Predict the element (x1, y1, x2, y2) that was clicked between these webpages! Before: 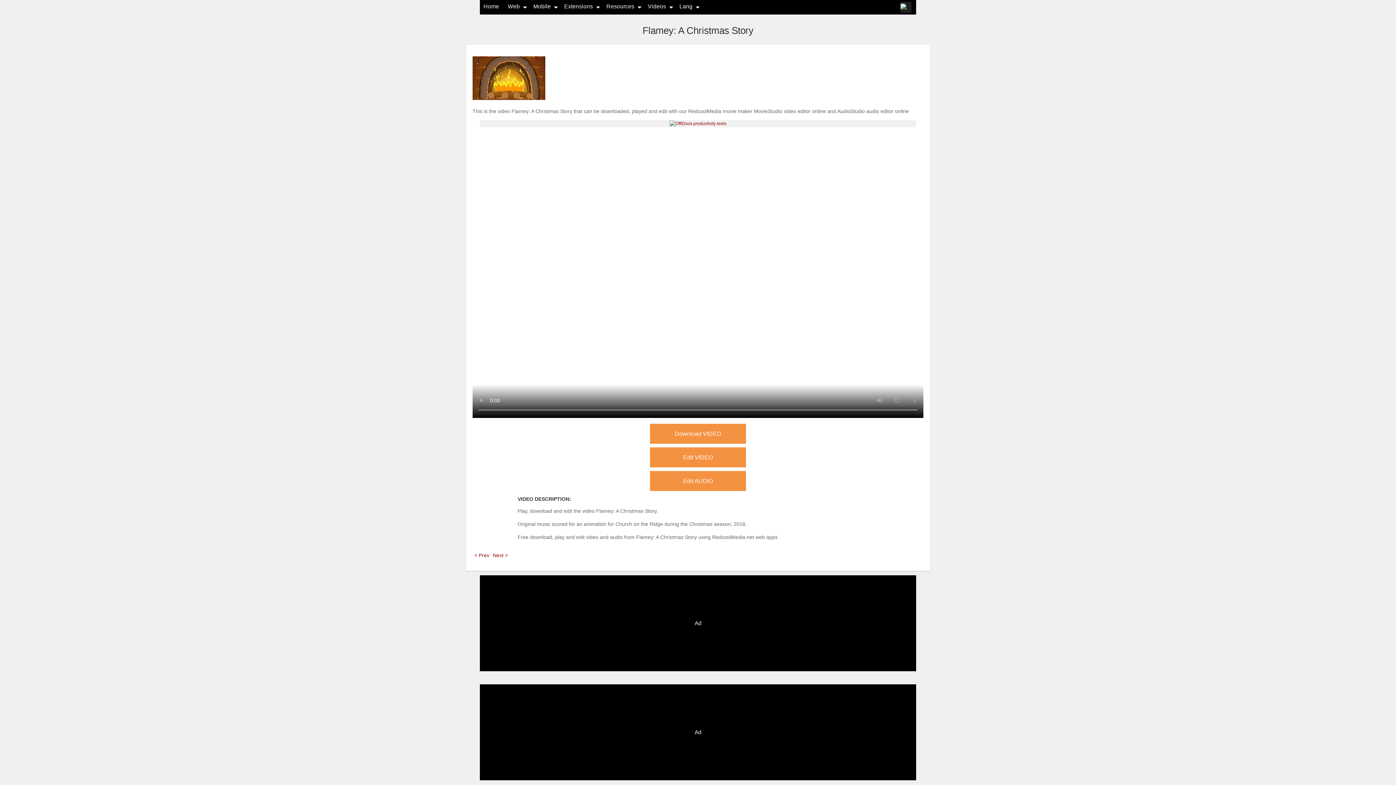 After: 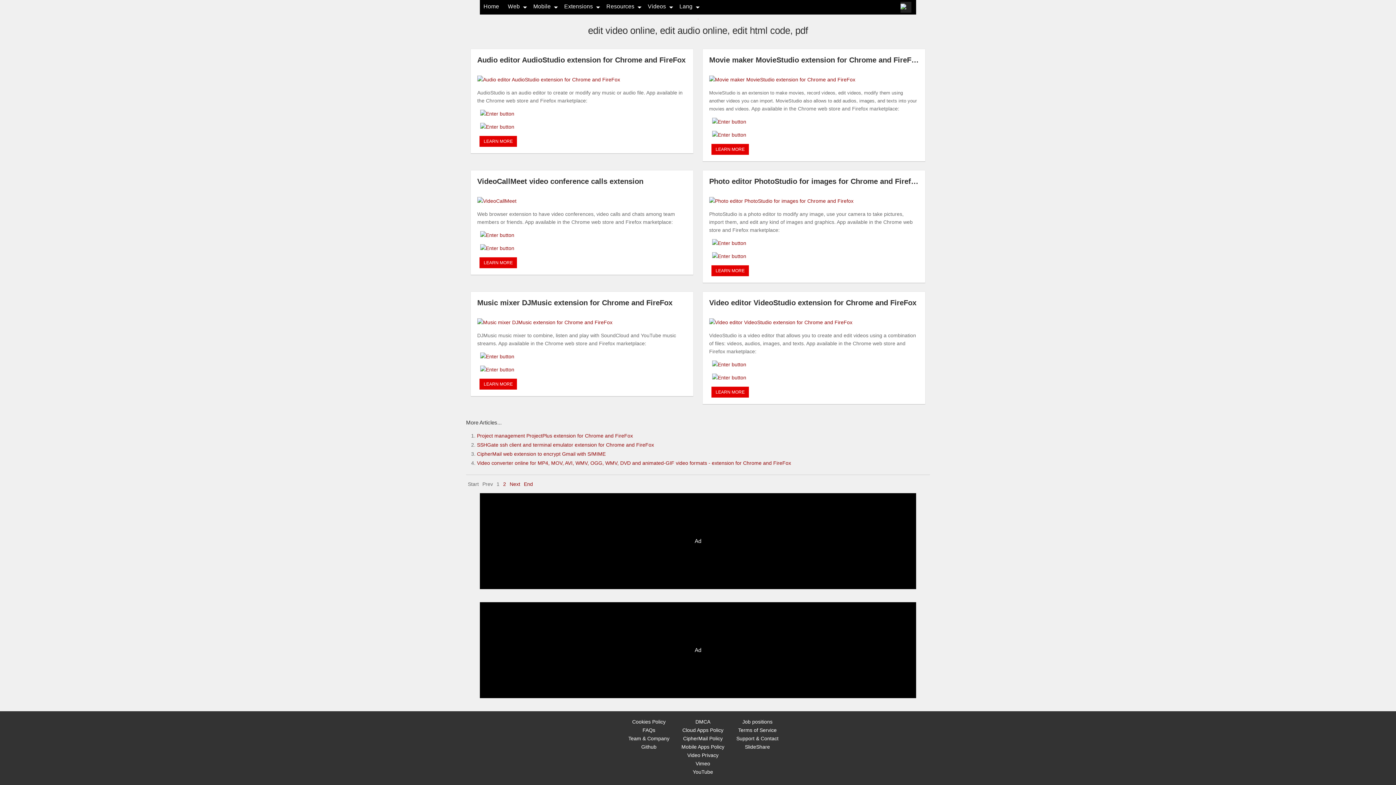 Action: bbox: (564, 3, 593, 9) label: Extensions